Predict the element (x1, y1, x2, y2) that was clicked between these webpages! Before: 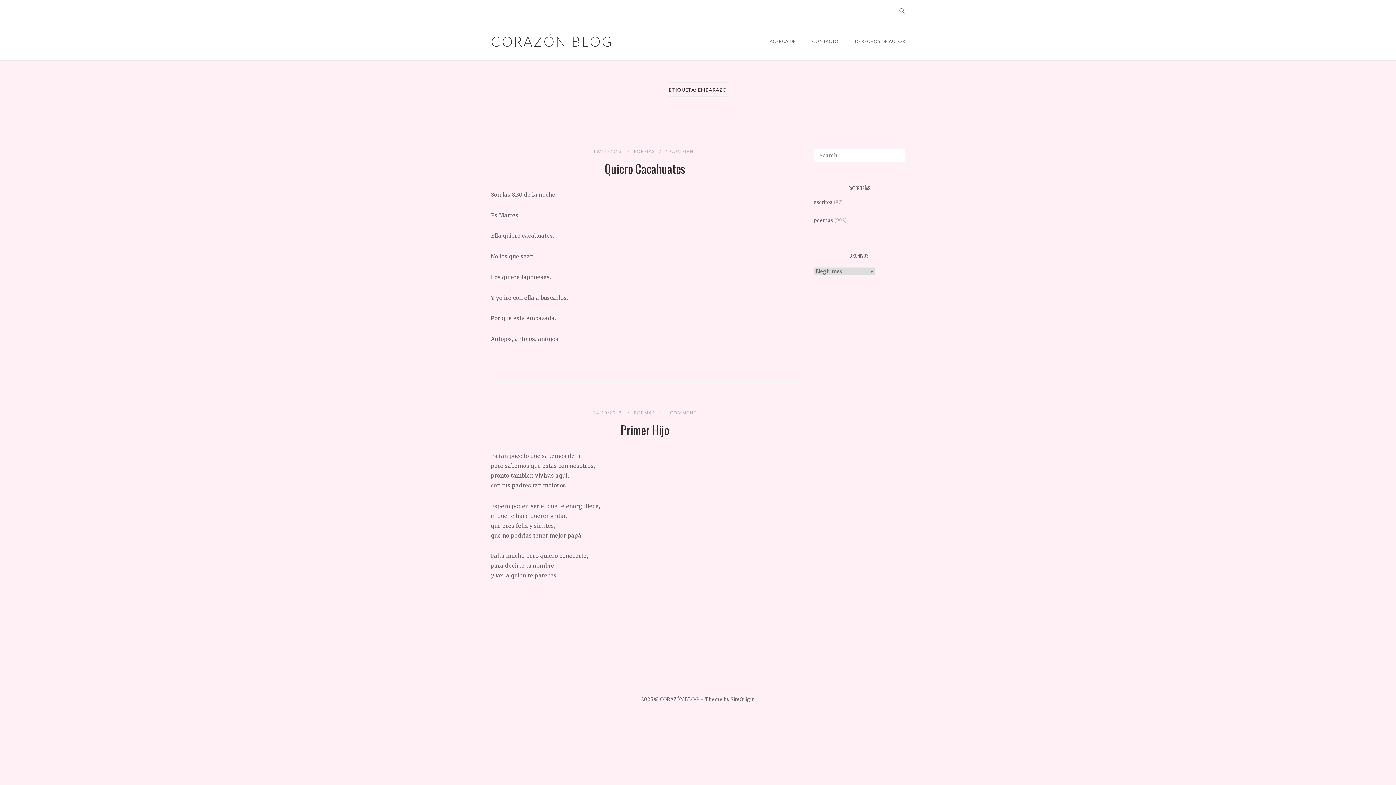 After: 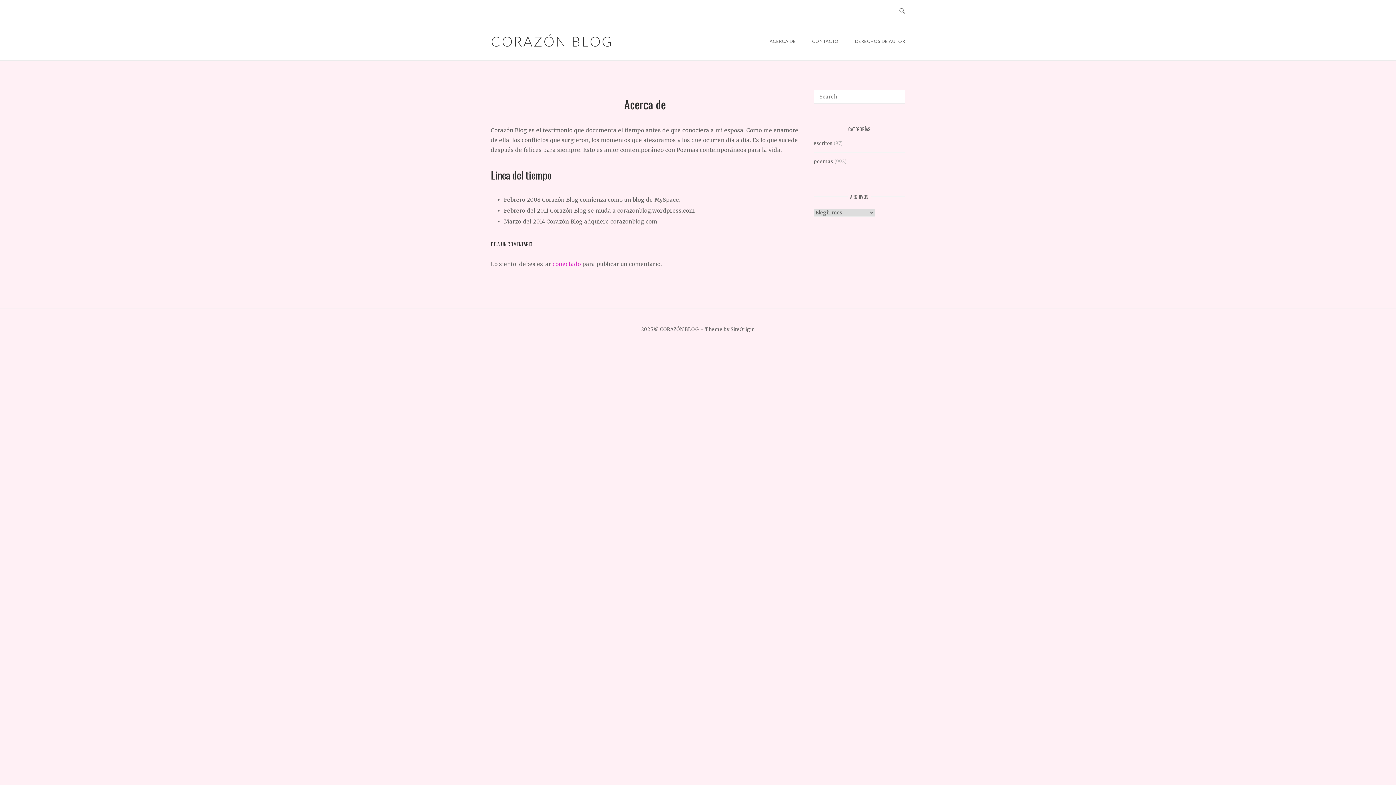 Action: label: ACERCA DE bbox: (764, 31, 801, 50)